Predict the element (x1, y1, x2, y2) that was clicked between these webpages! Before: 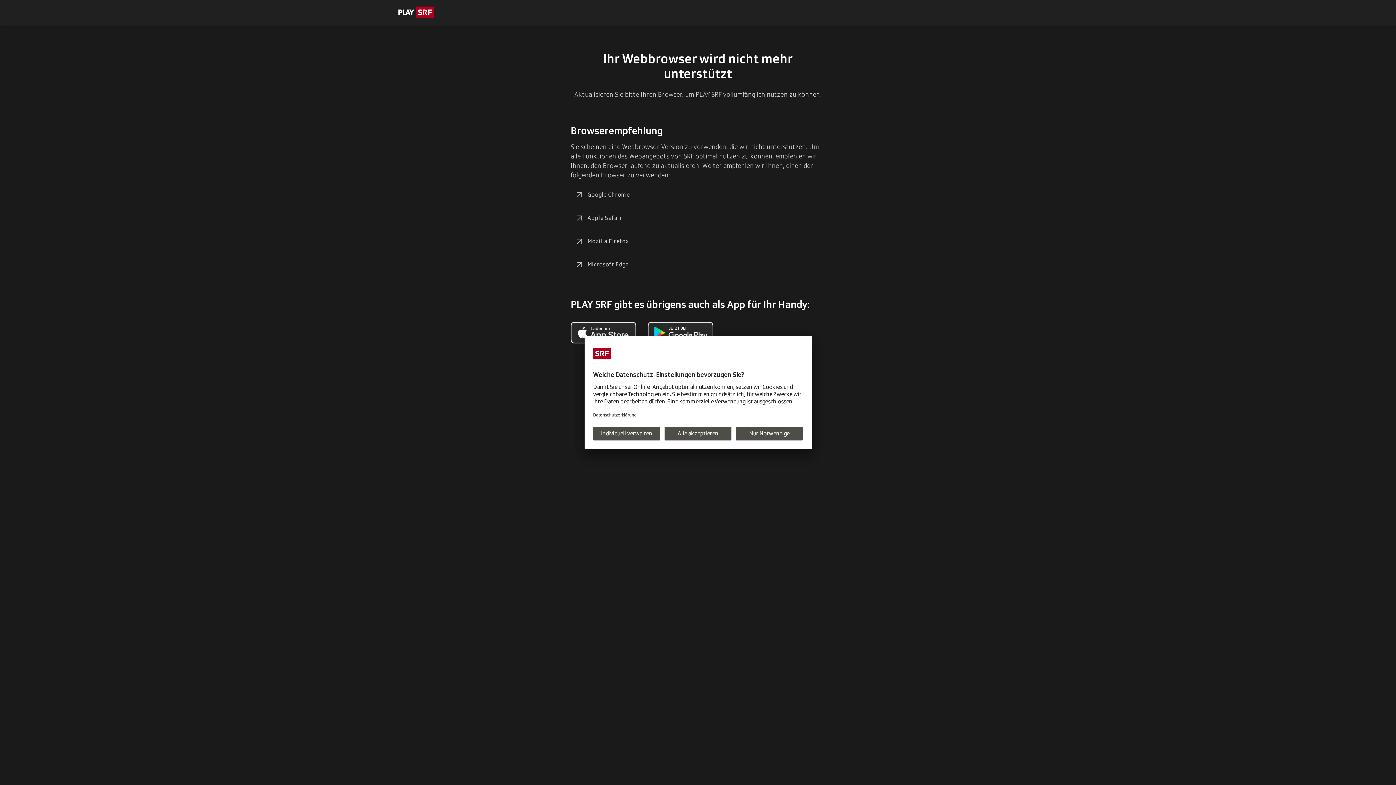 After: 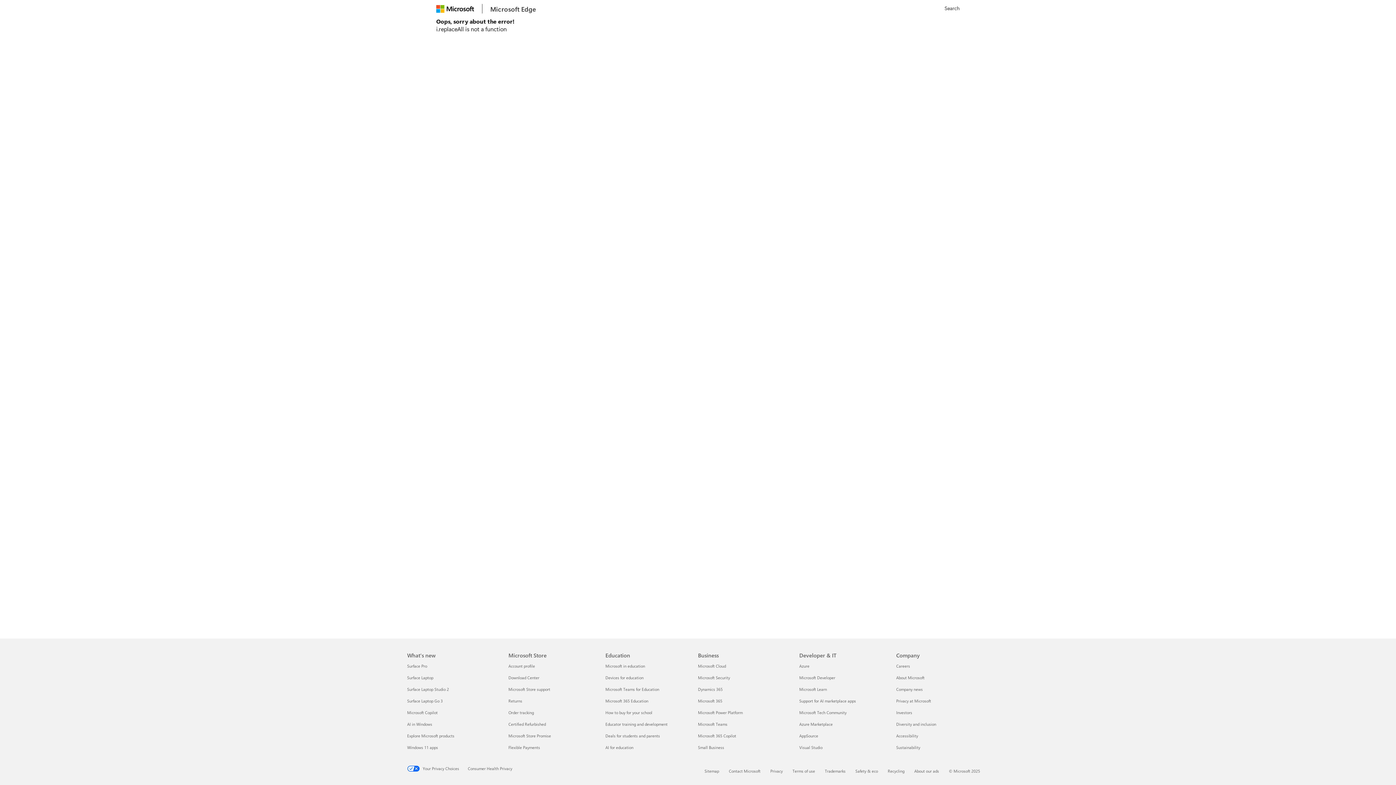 Action: label: Microsoft Edge bbox: (570, 256, 633, 273)